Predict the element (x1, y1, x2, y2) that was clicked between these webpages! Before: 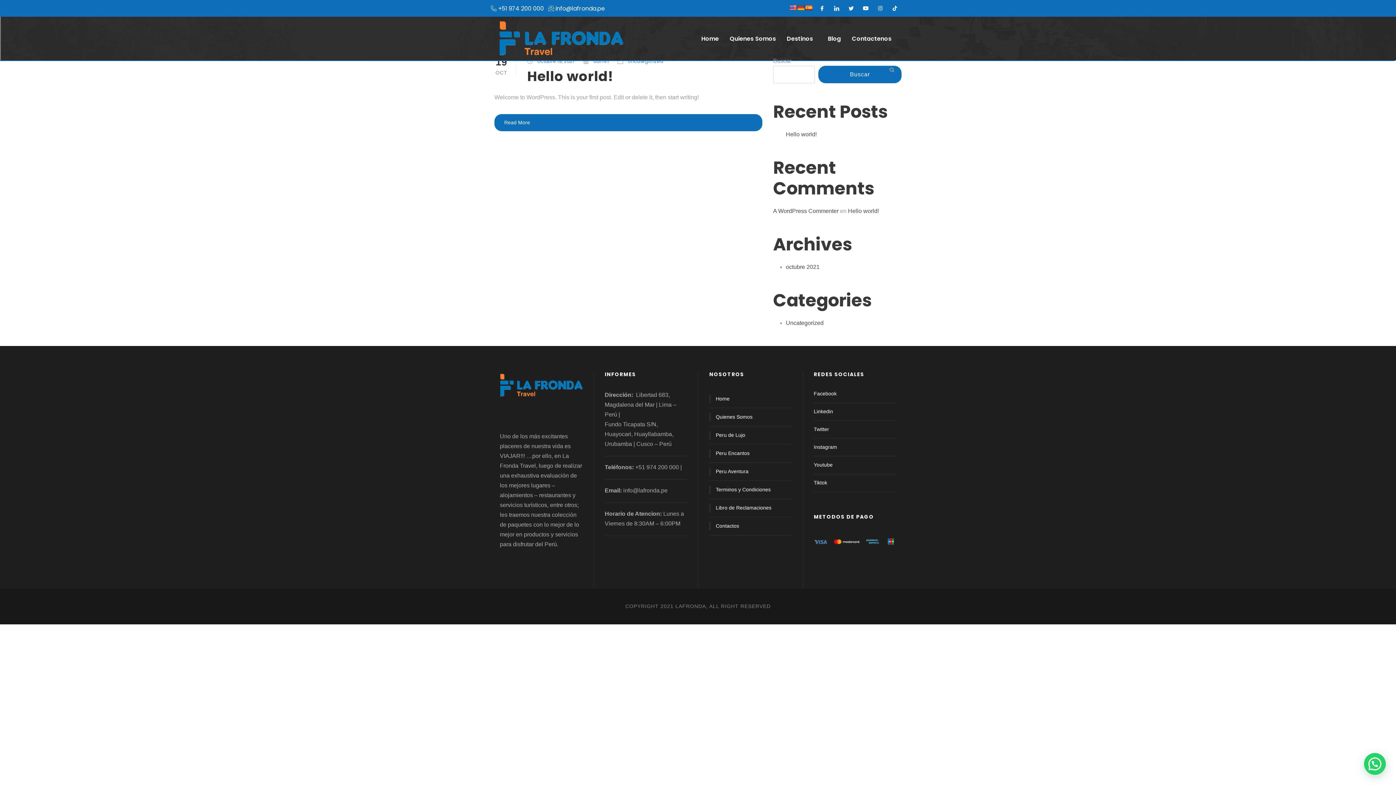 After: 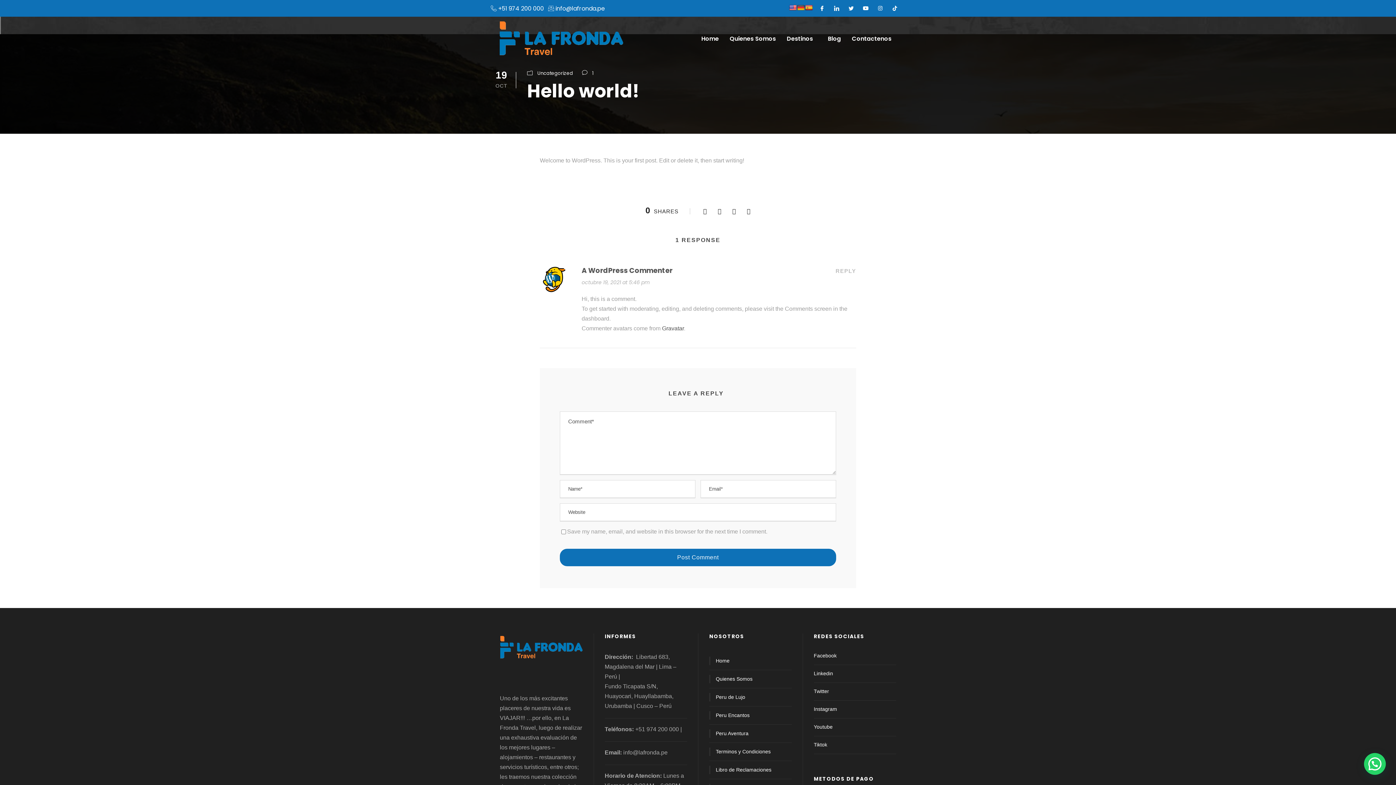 Action: bbox: (527, 66, 613, 85) label: Hello world!